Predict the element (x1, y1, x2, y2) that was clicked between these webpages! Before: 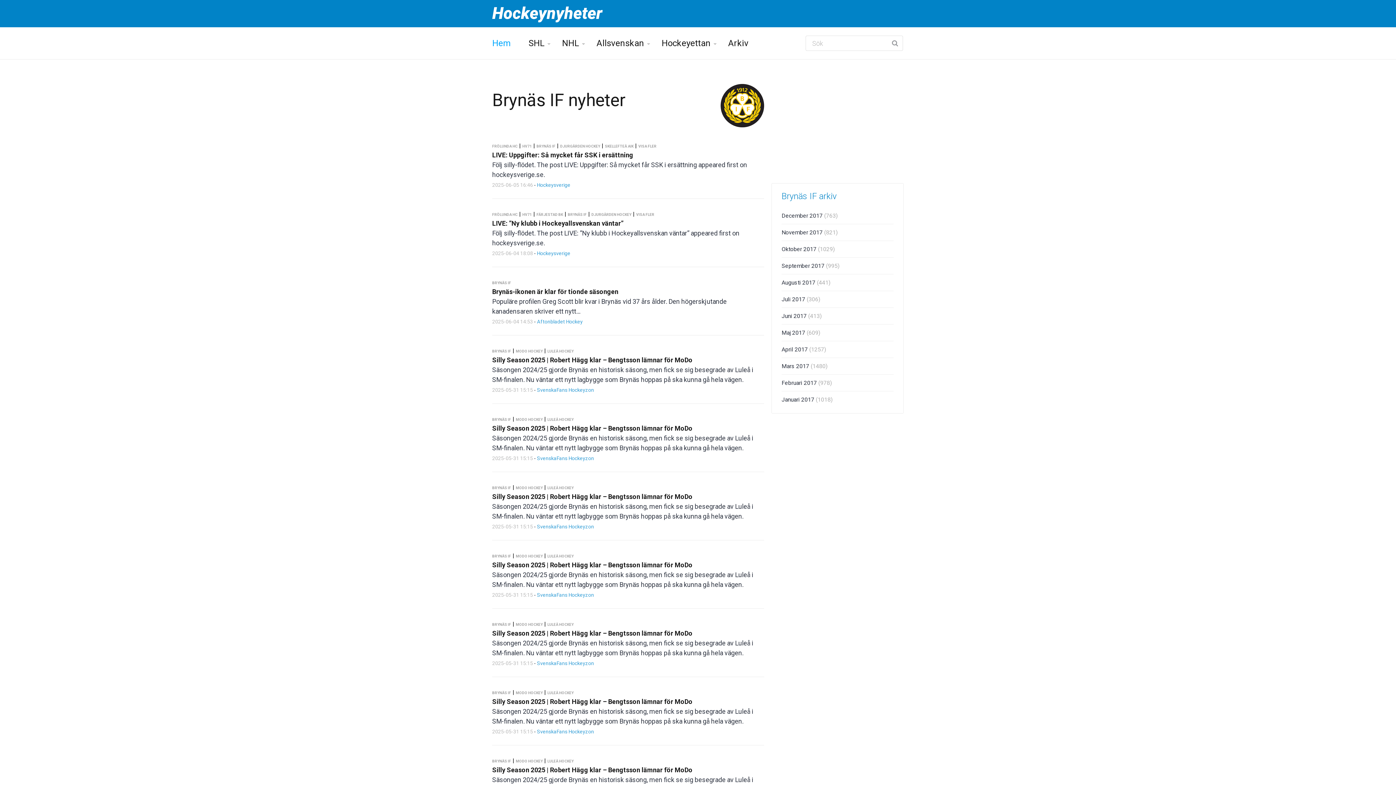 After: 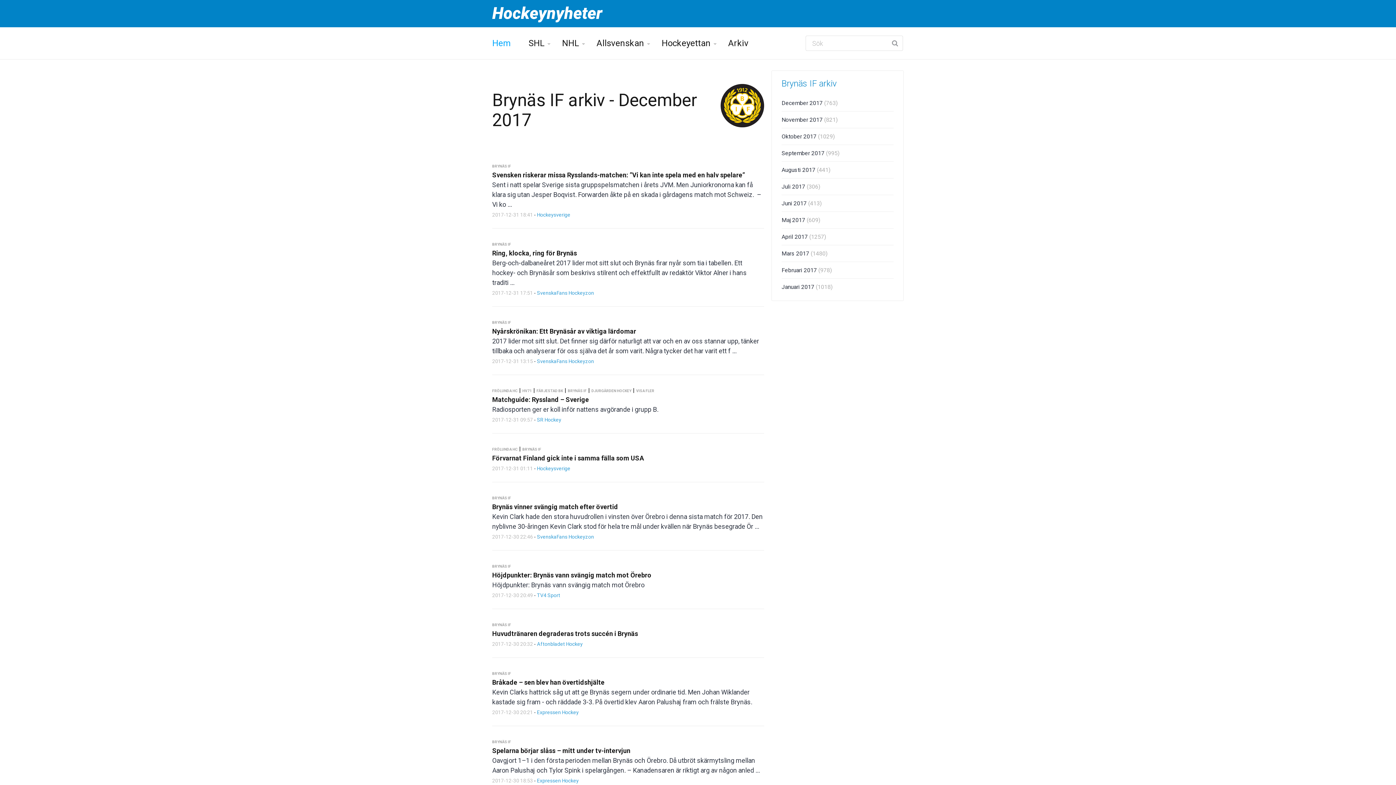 Action: bbox: (781, 212, 837, 219) label: December 2017 (763)